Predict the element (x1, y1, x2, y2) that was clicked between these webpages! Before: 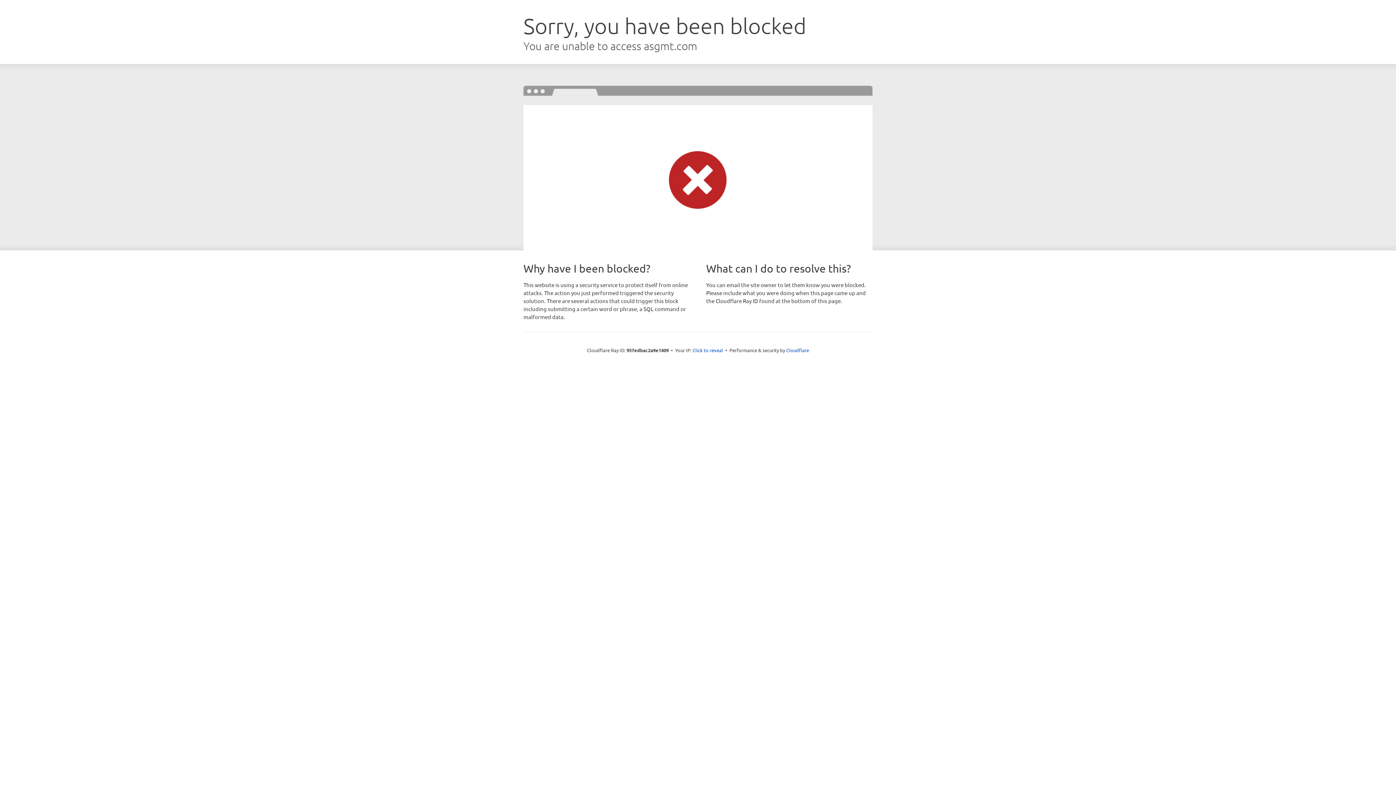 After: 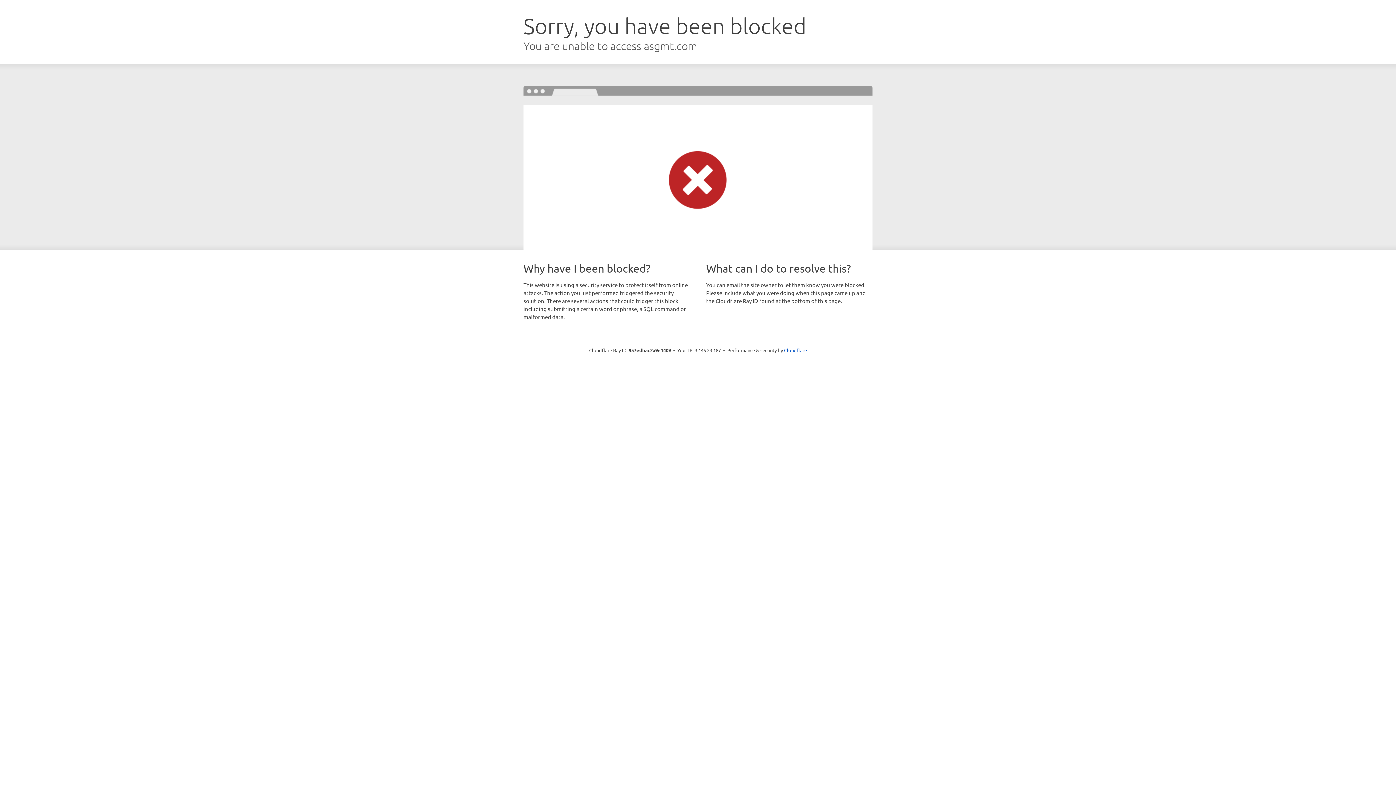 Action: label: Click to reveal bbox: (692, 346, 723, 353)